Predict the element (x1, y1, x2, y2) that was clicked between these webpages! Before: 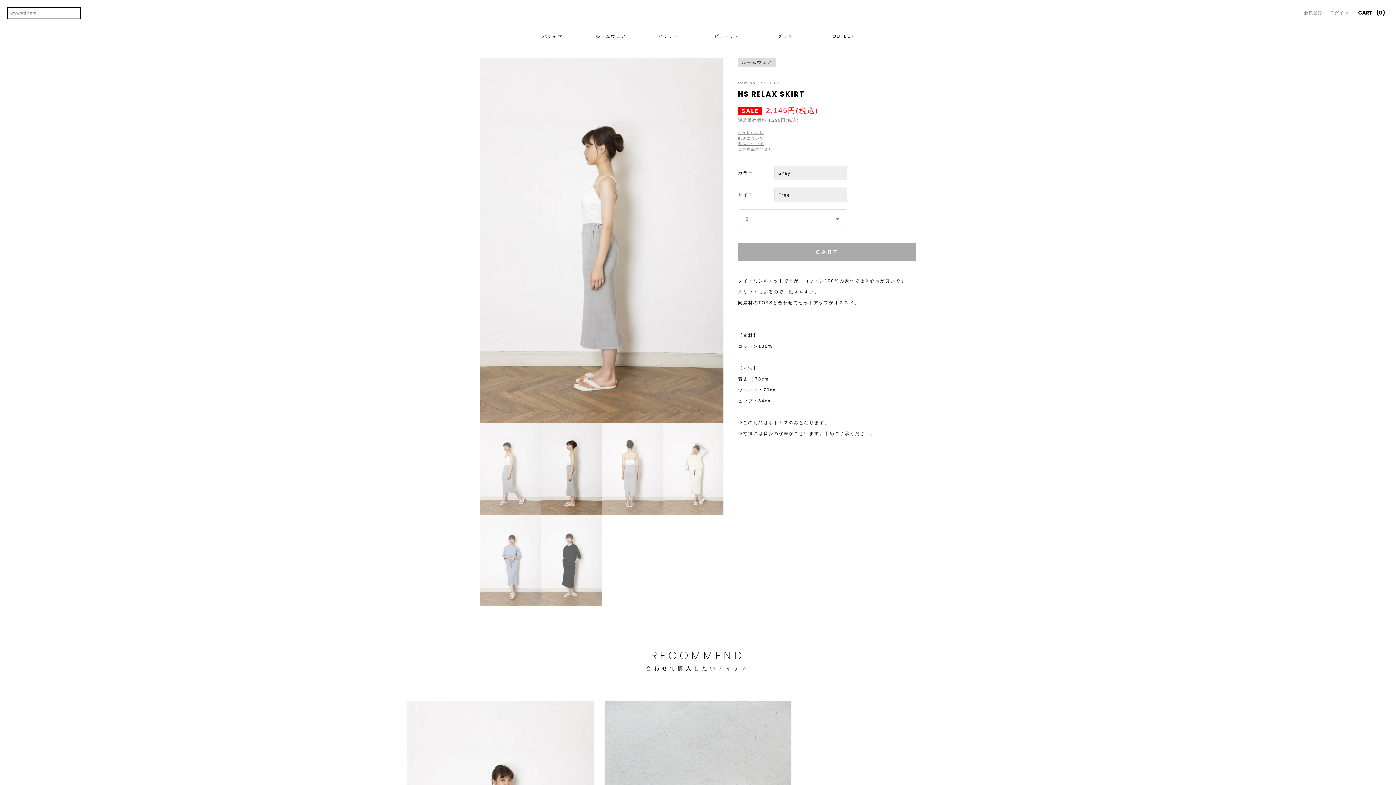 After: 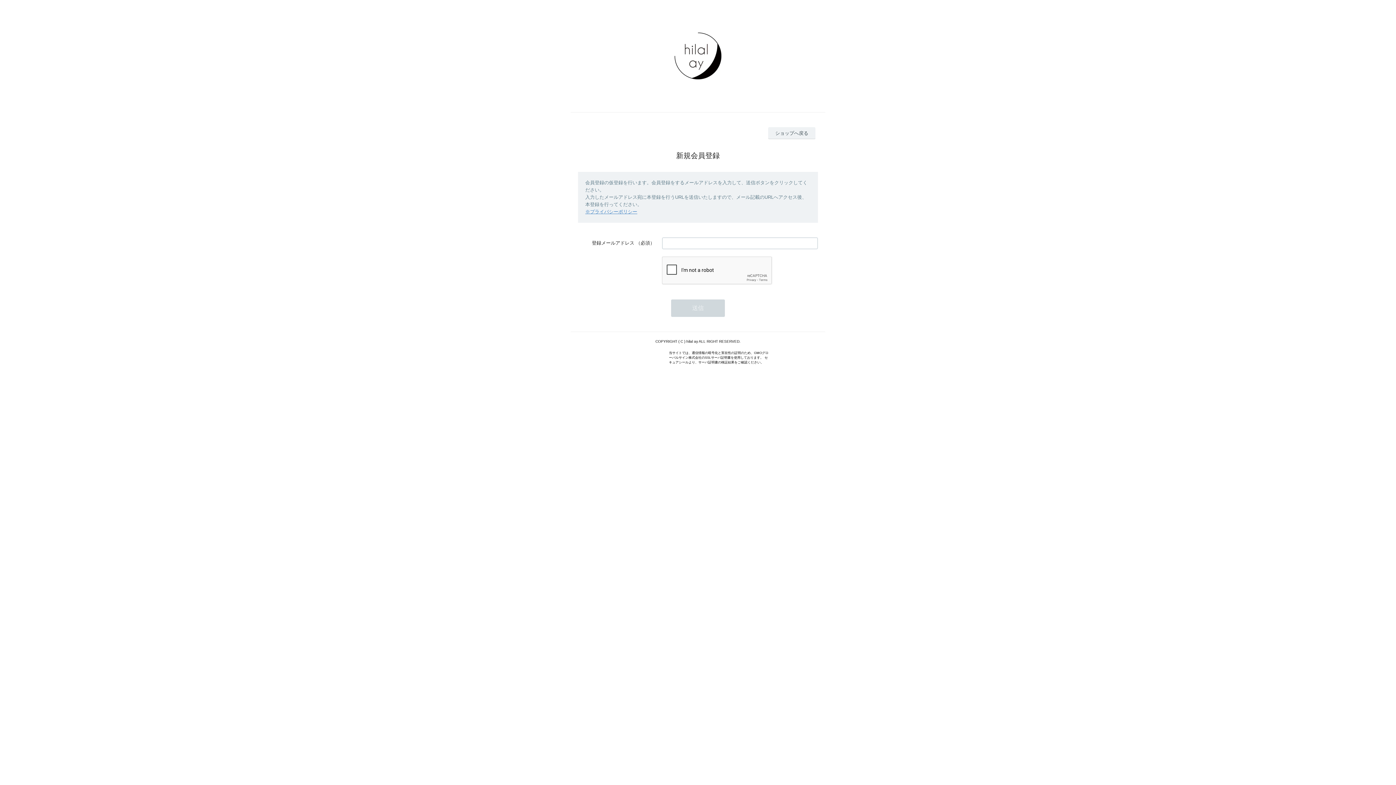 Action: bbox: (1304, 9, 1322, 16) label: 会員登録